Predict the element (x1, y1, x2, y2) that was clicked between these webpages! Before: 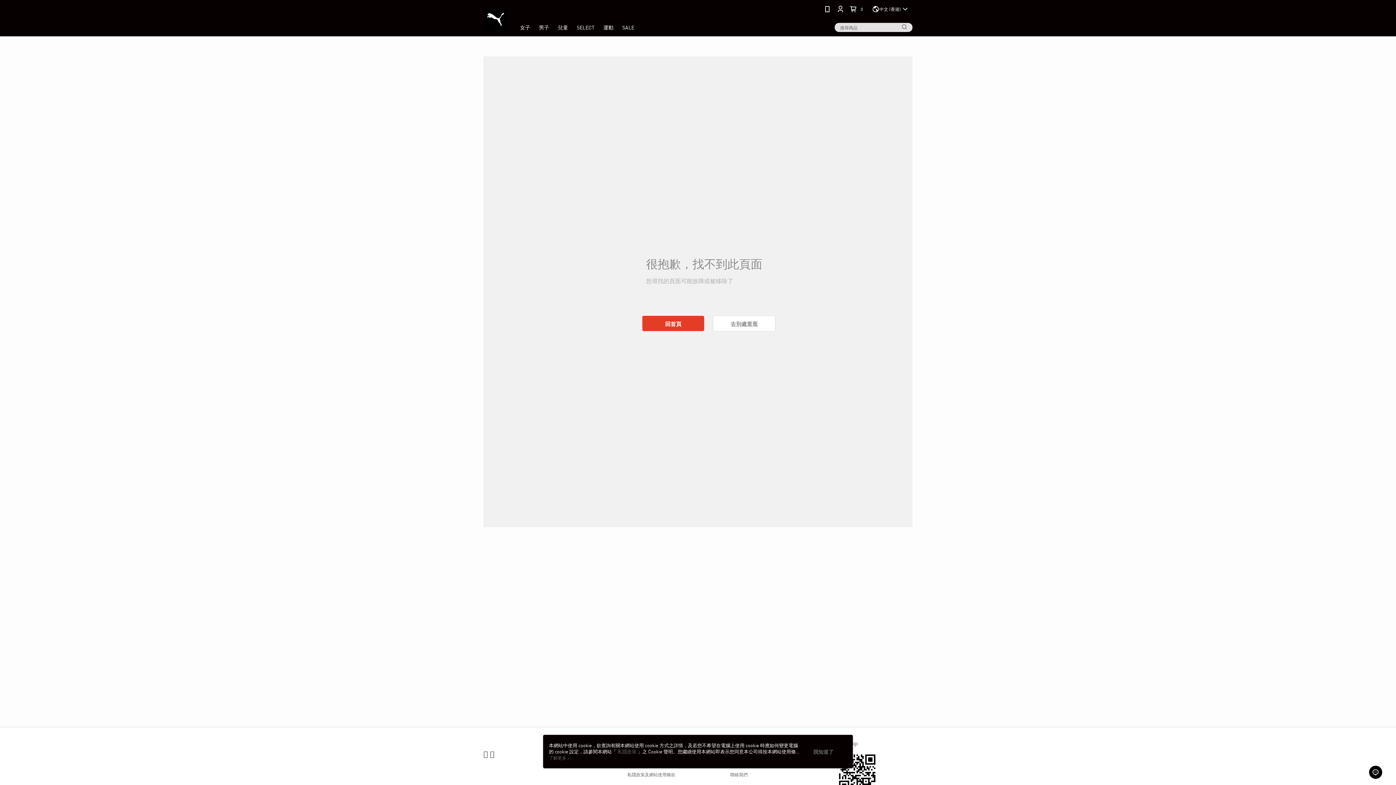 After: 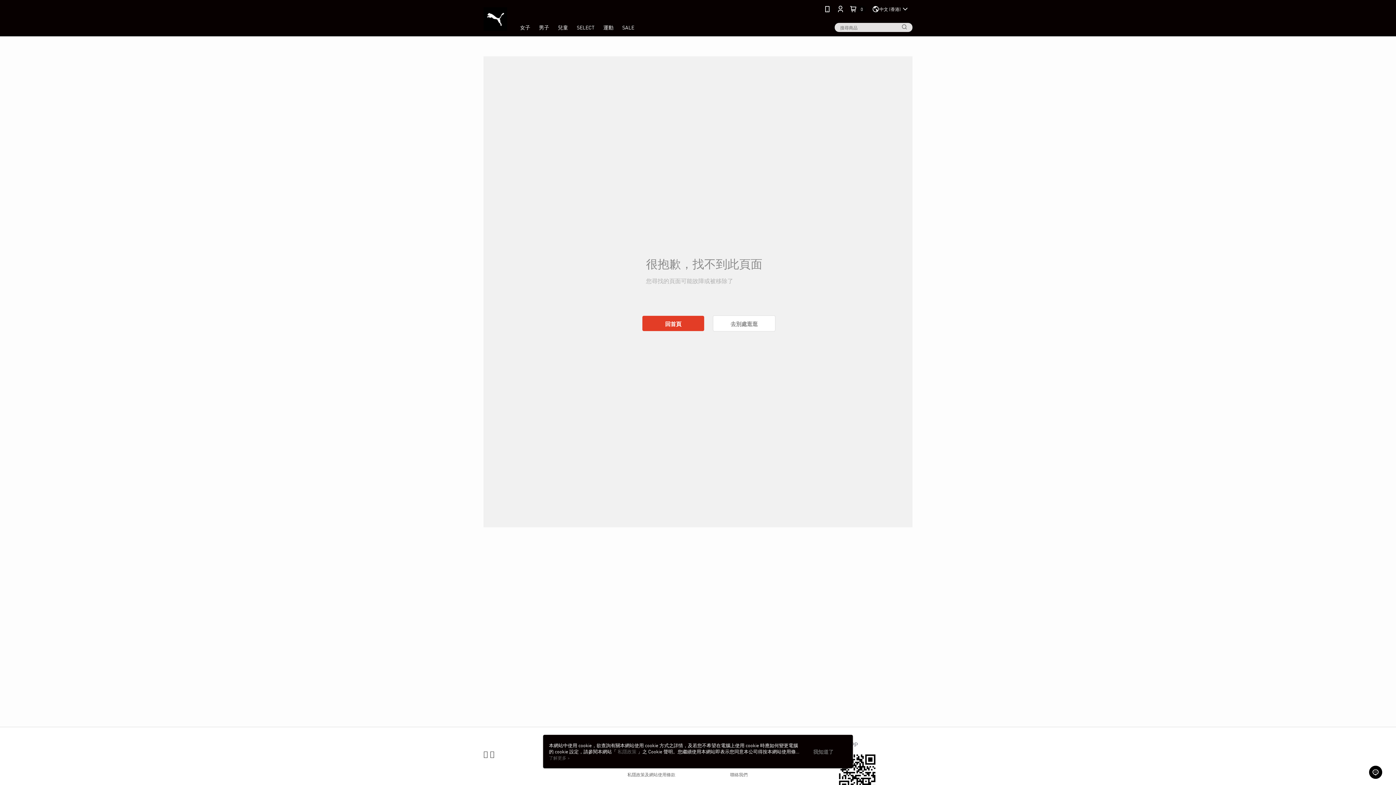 Action: bbox: (900, 22, 909, 31)